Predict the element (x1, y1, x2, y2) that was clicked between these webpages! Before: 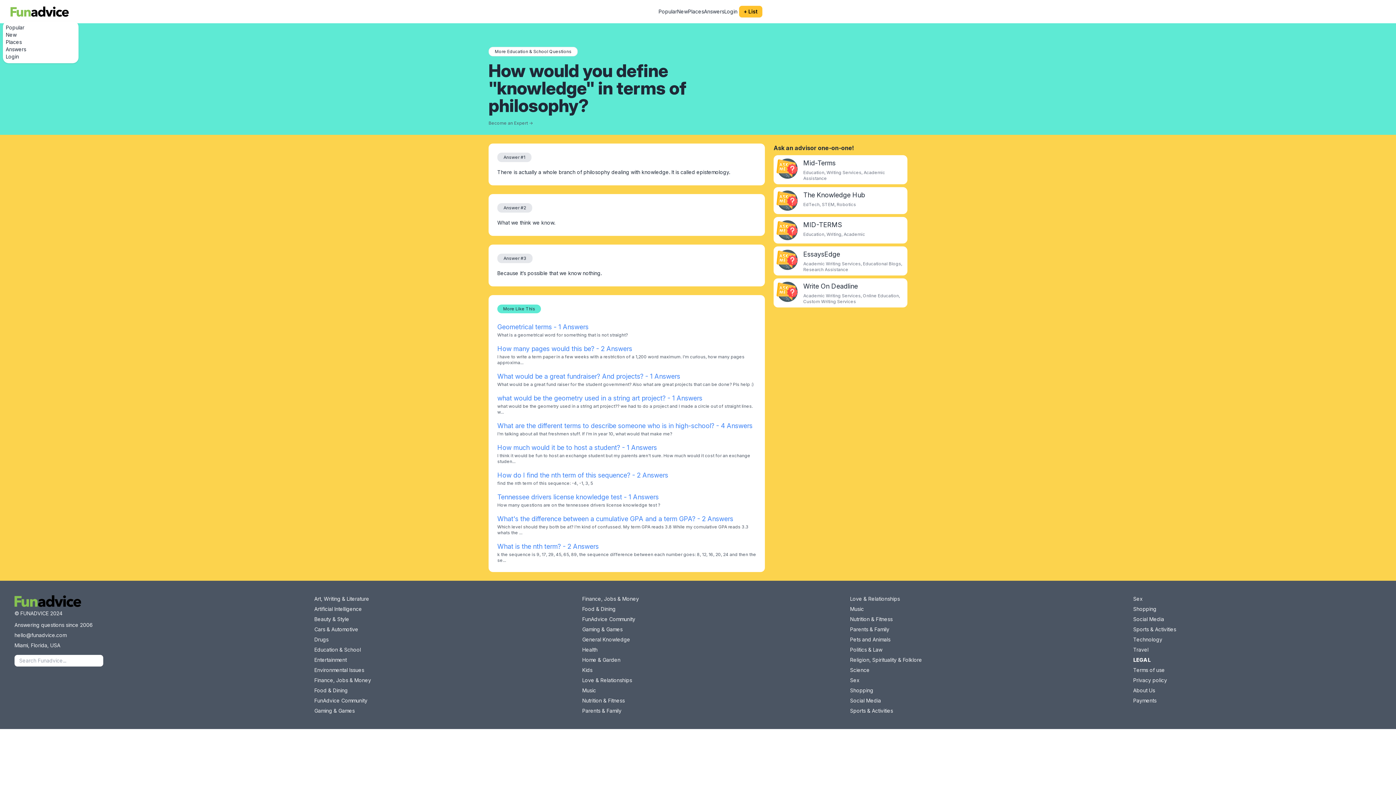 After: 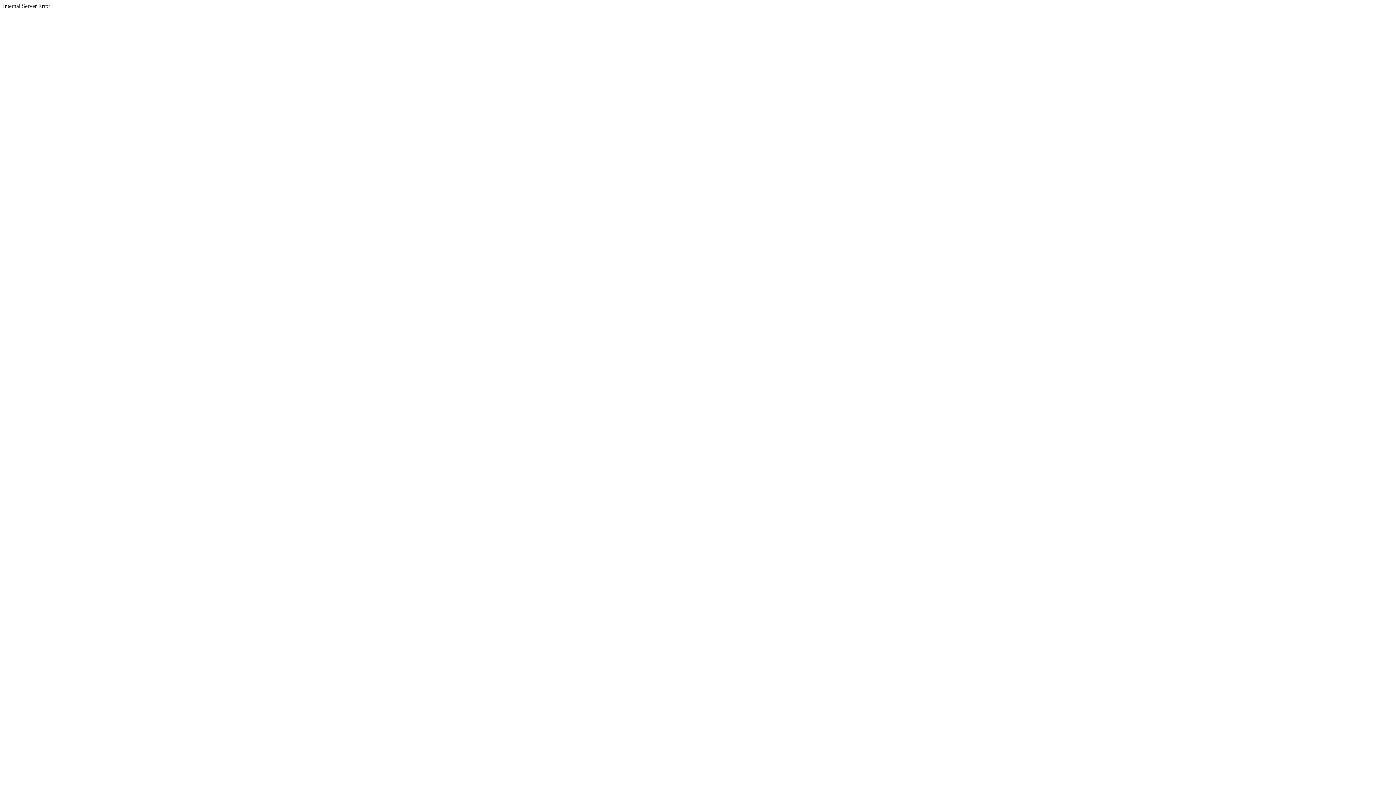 Action: bbox: (776, 281, 797, 302)